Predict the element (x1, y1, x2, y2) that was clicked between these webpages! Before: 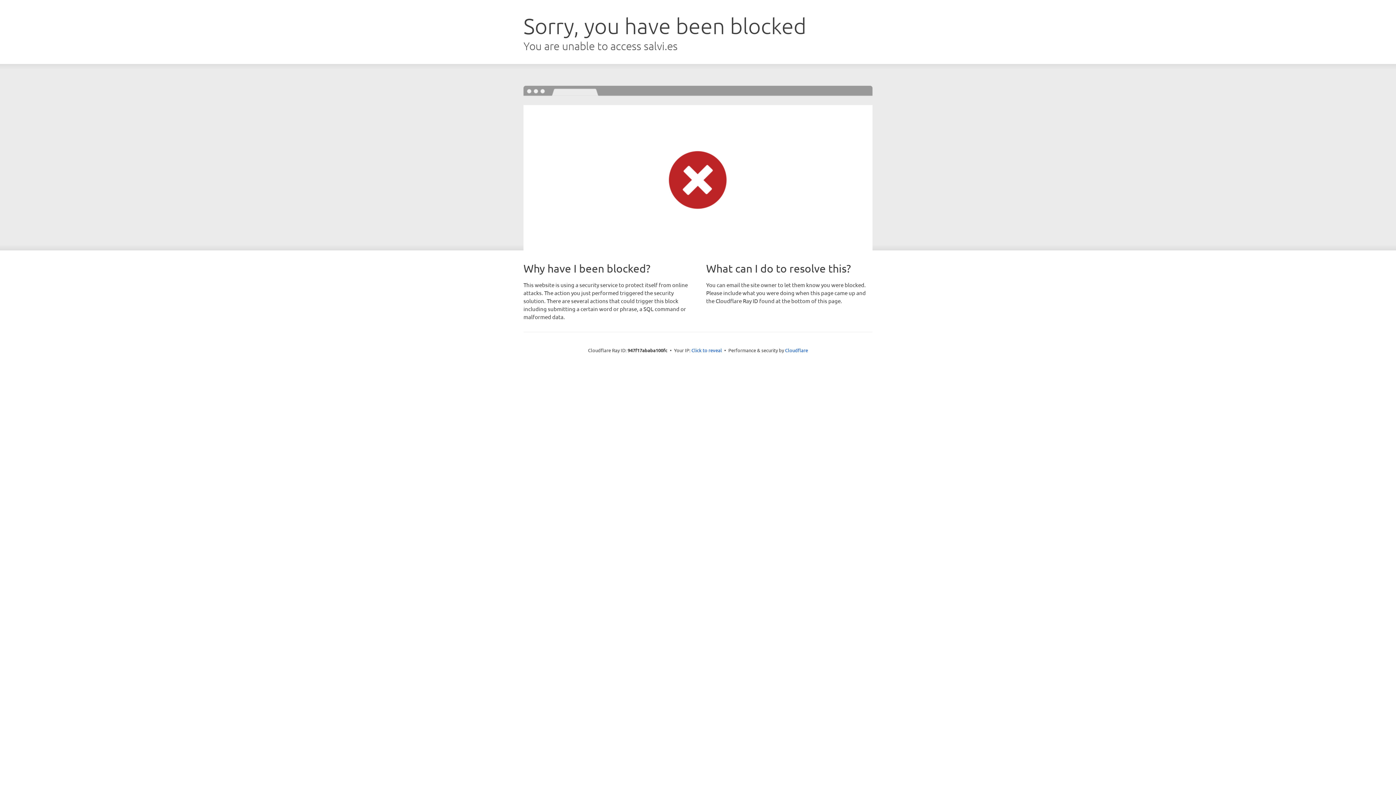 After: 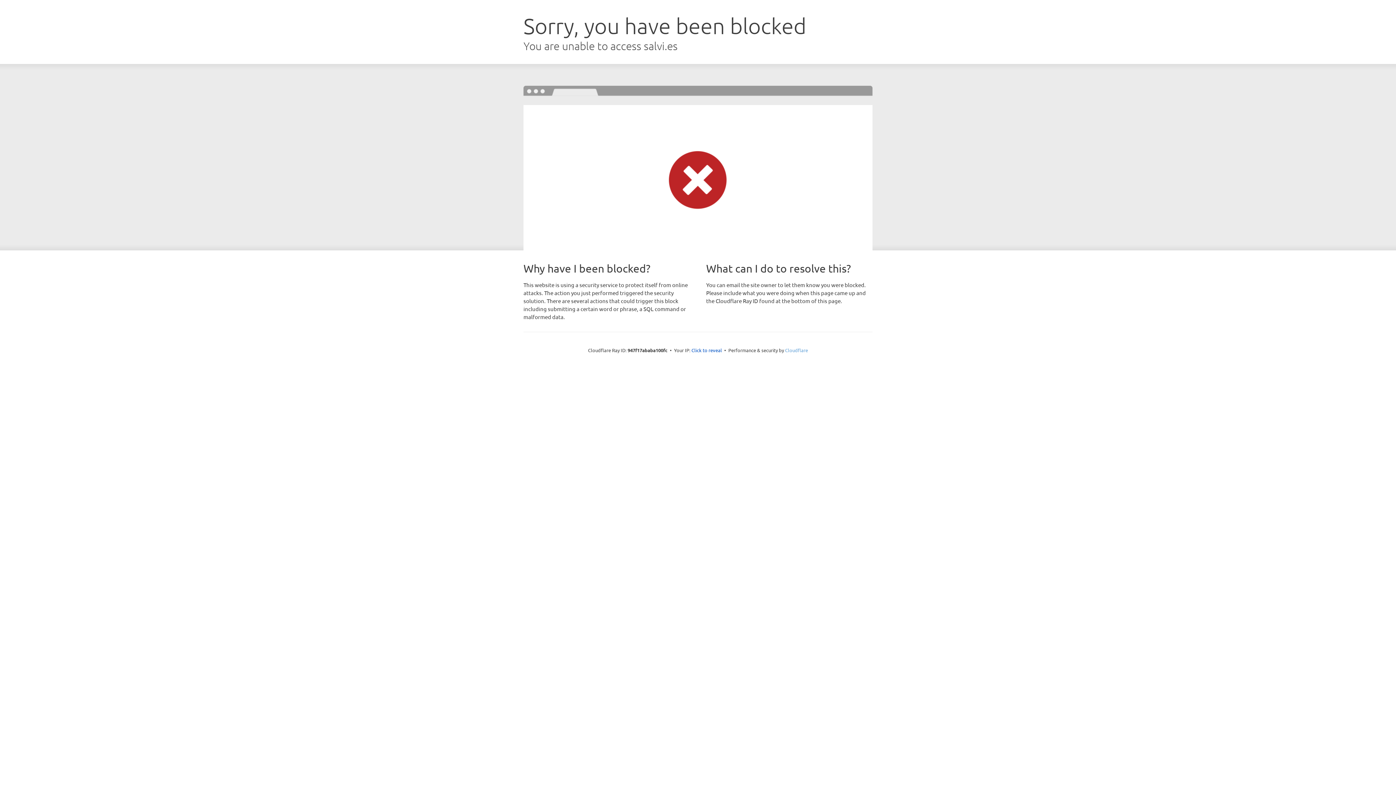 Action: label: Cloudflare bbox: (785, 347, 808, 353)